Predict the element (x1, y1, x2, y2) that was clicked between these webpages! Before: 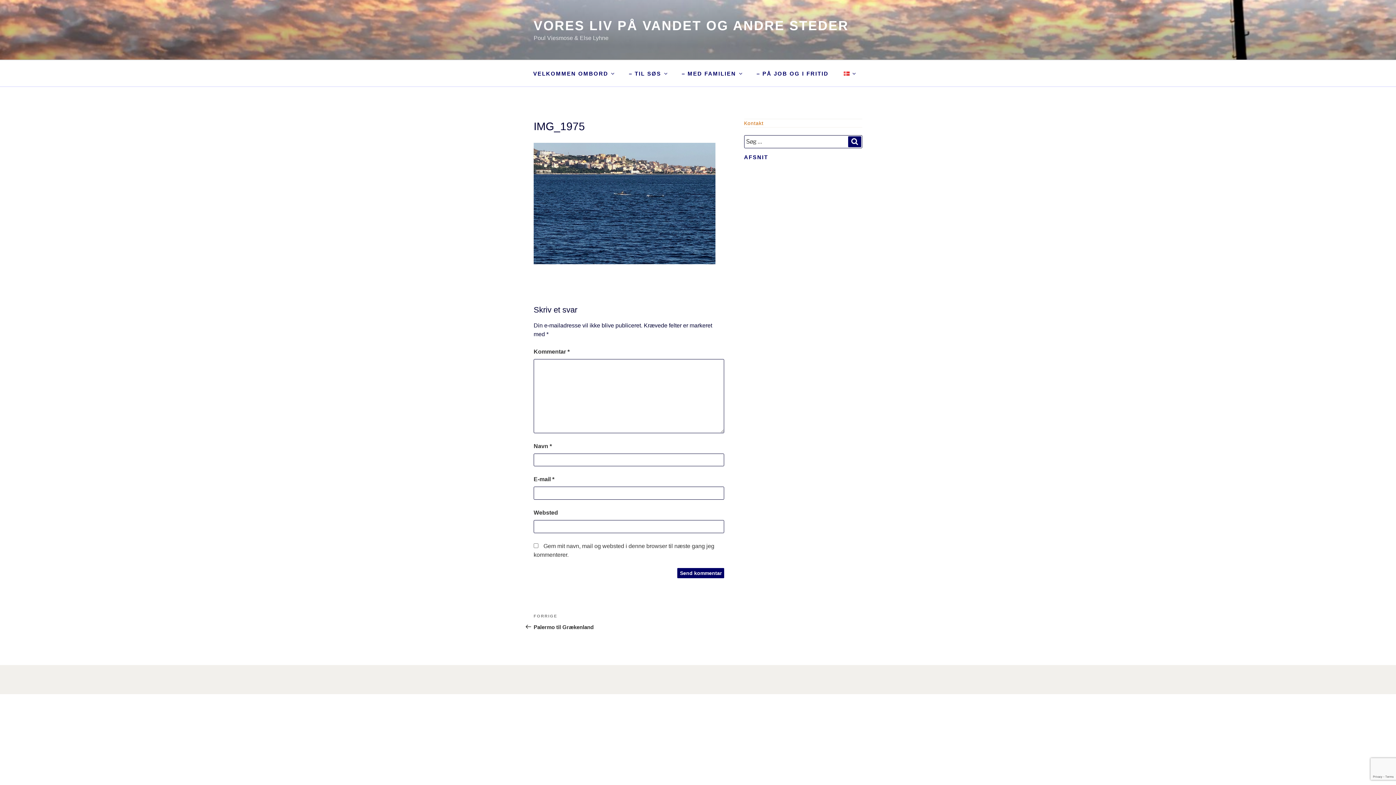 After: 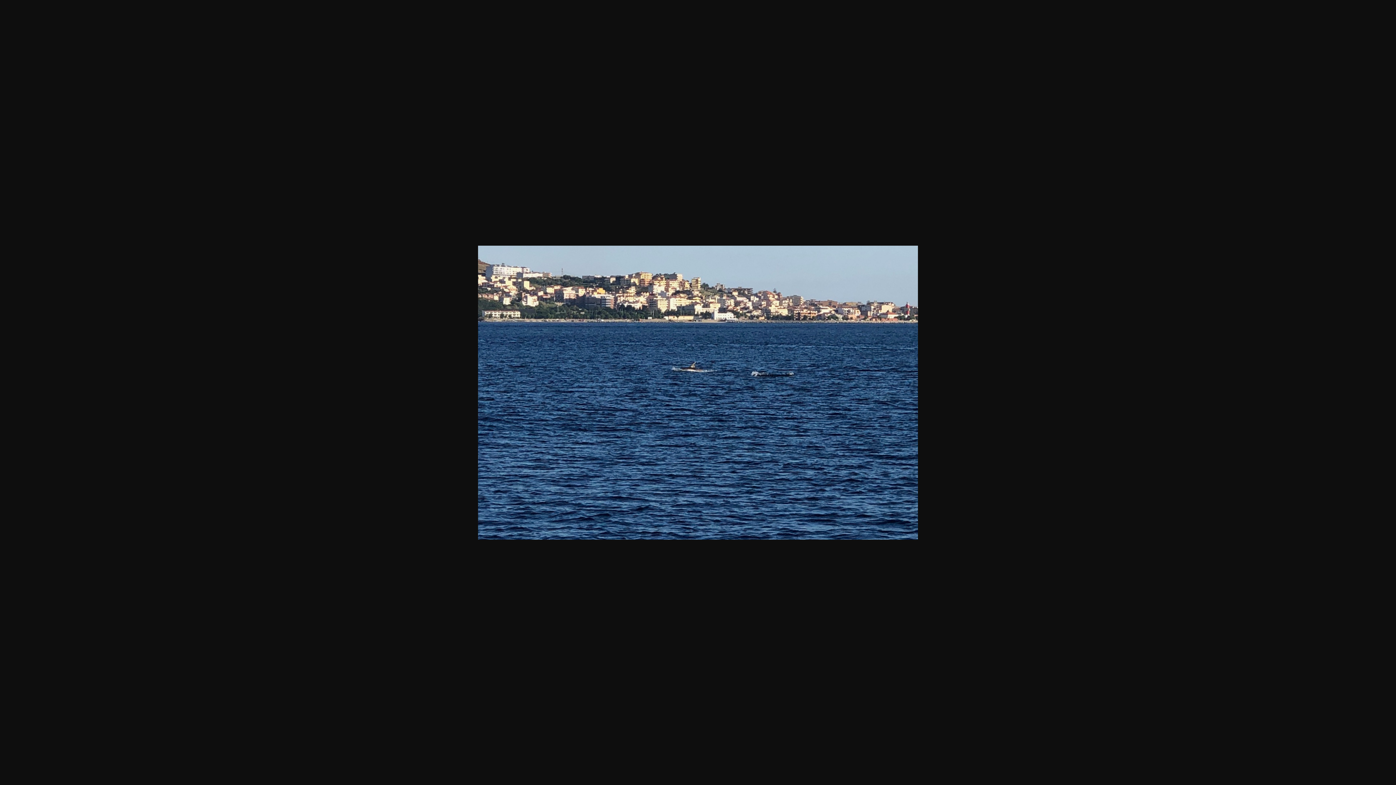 Action: bbox: (533, 259, 715, 265)